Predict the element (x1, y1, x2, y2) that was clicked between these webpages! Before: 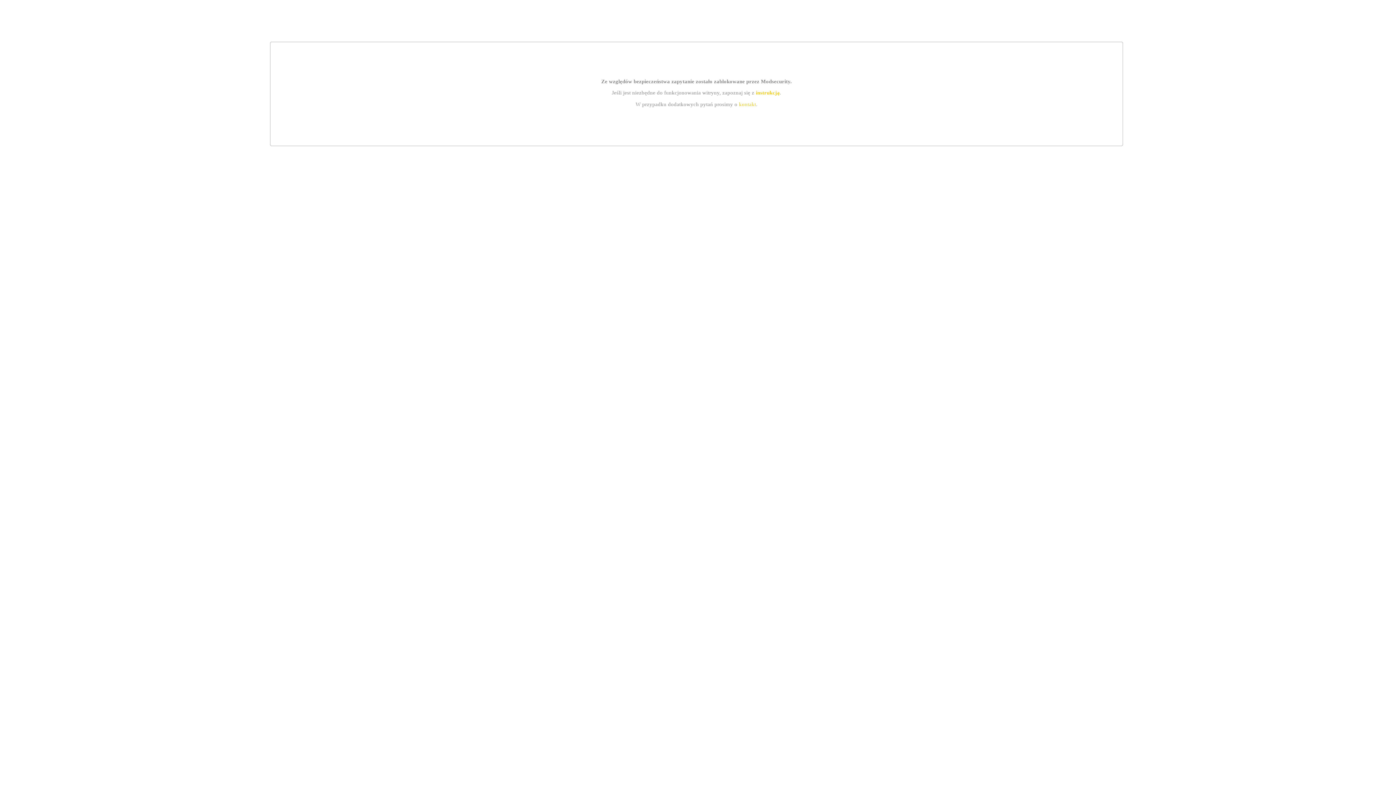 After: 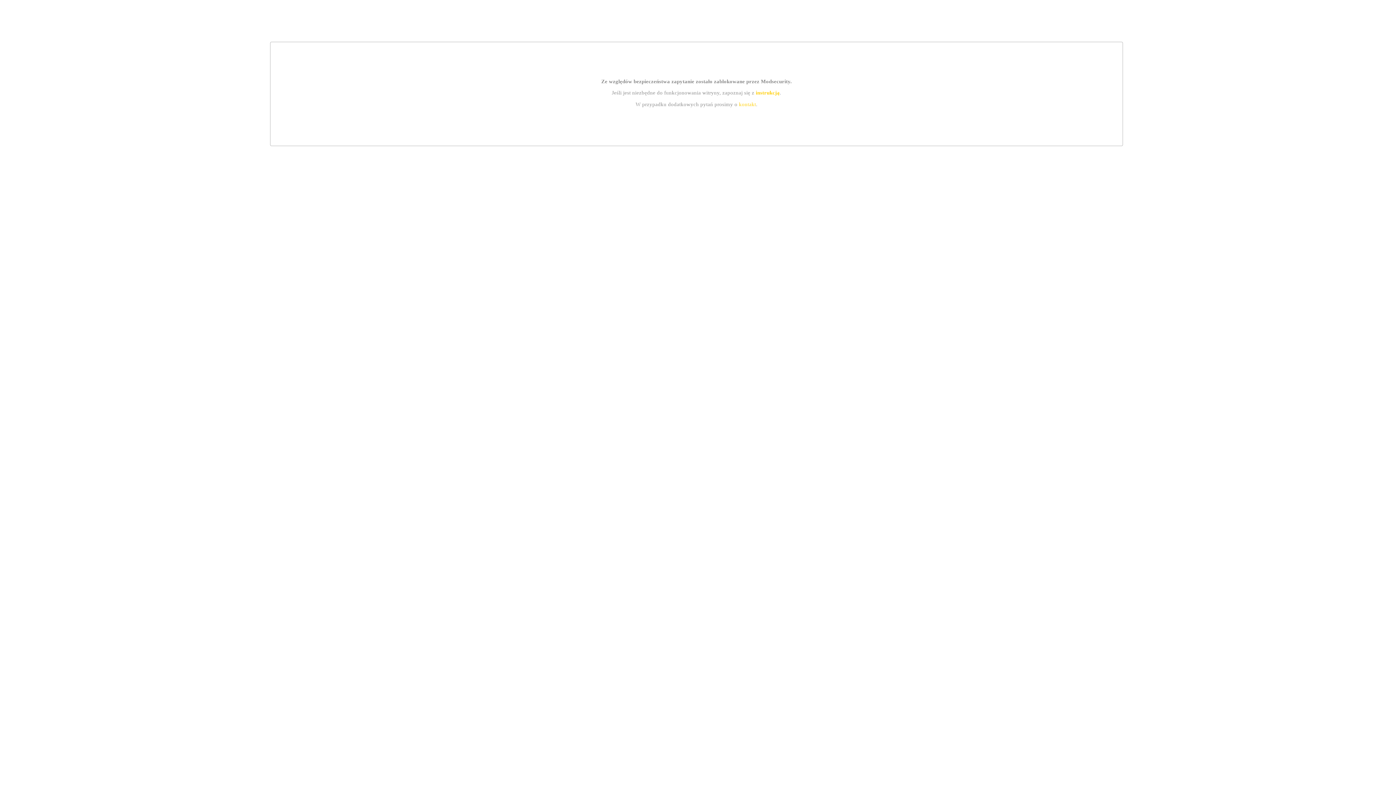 Action: bbox: (739, 101, 756, 107) label: kontakt